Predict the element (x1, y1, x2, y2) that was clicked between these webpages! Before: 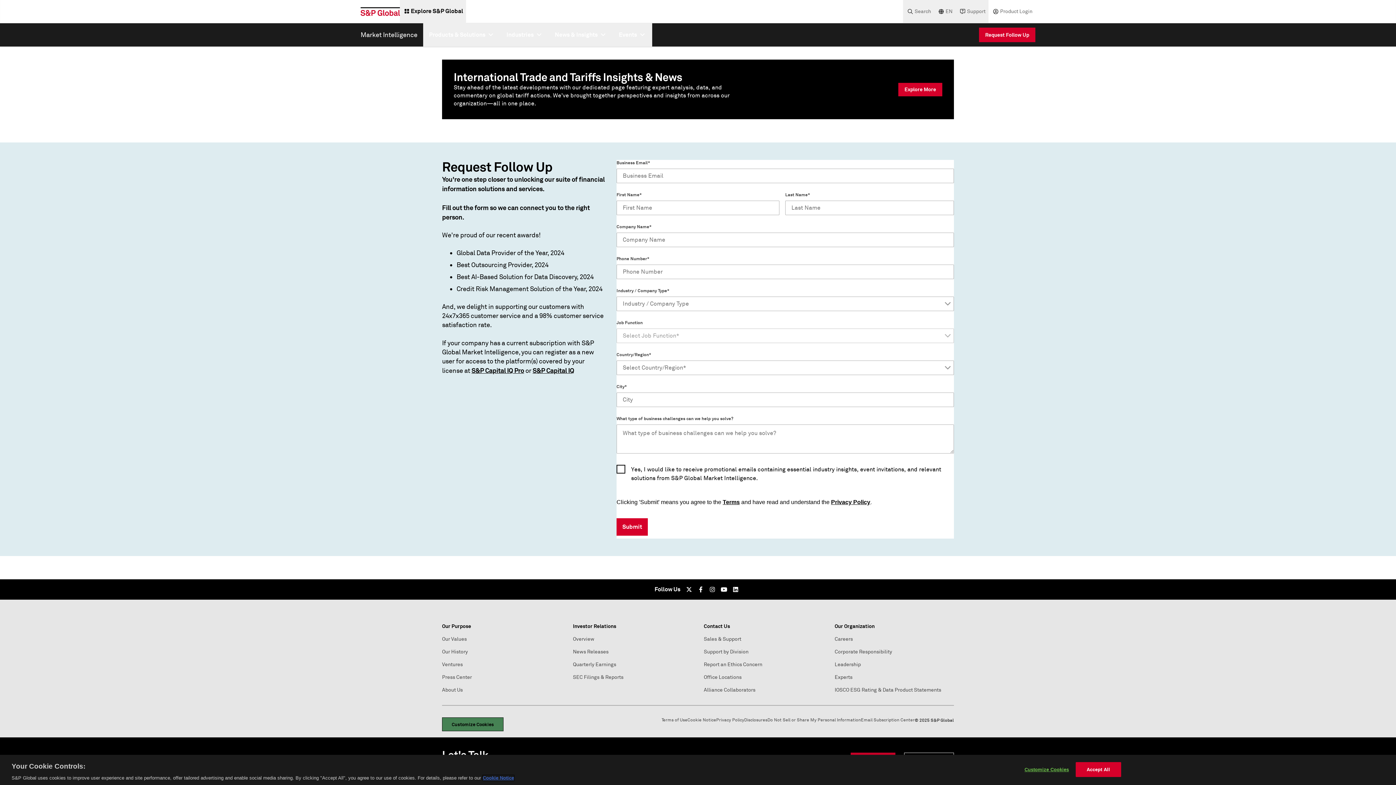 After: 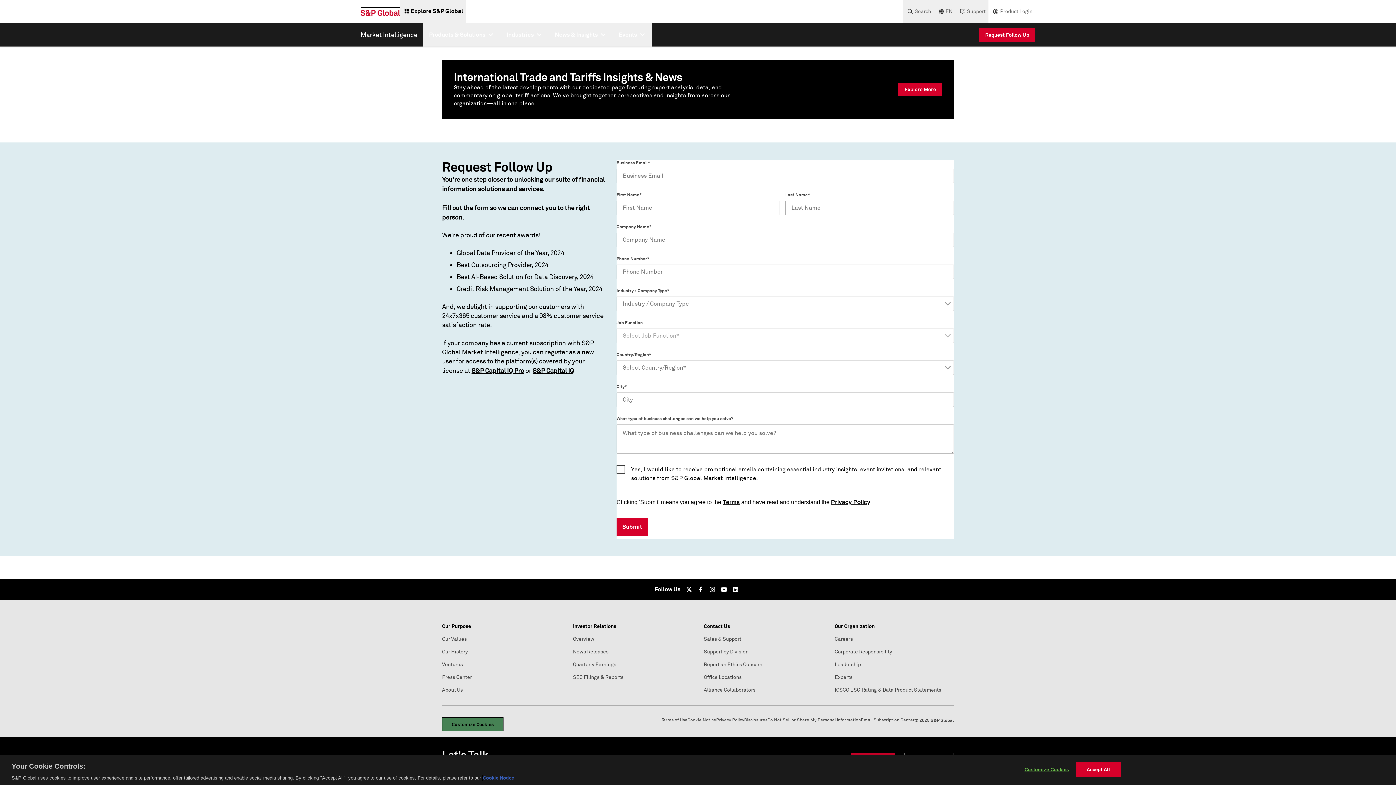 Action: bbox: (482, 775, 514, 781) label: More information about your privacy, opens in a new tab